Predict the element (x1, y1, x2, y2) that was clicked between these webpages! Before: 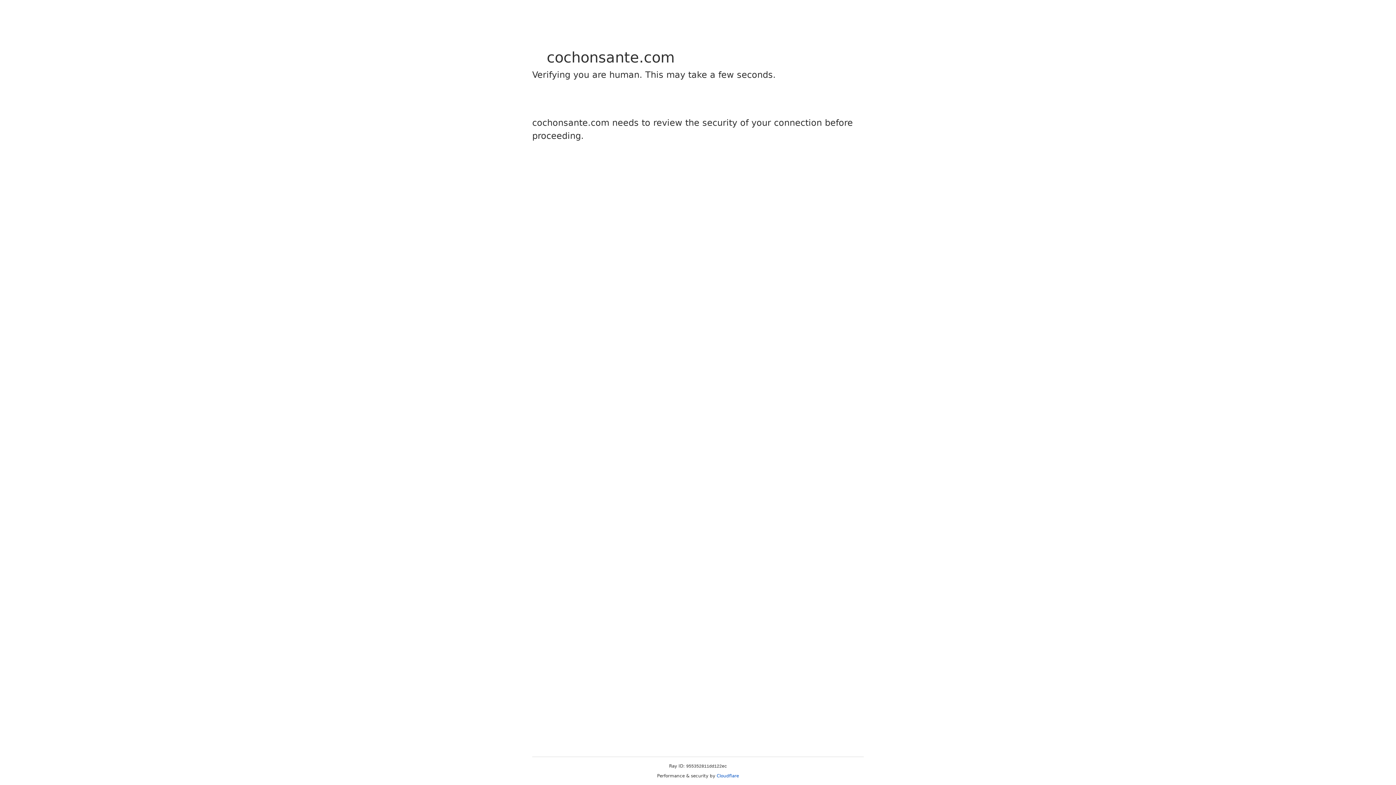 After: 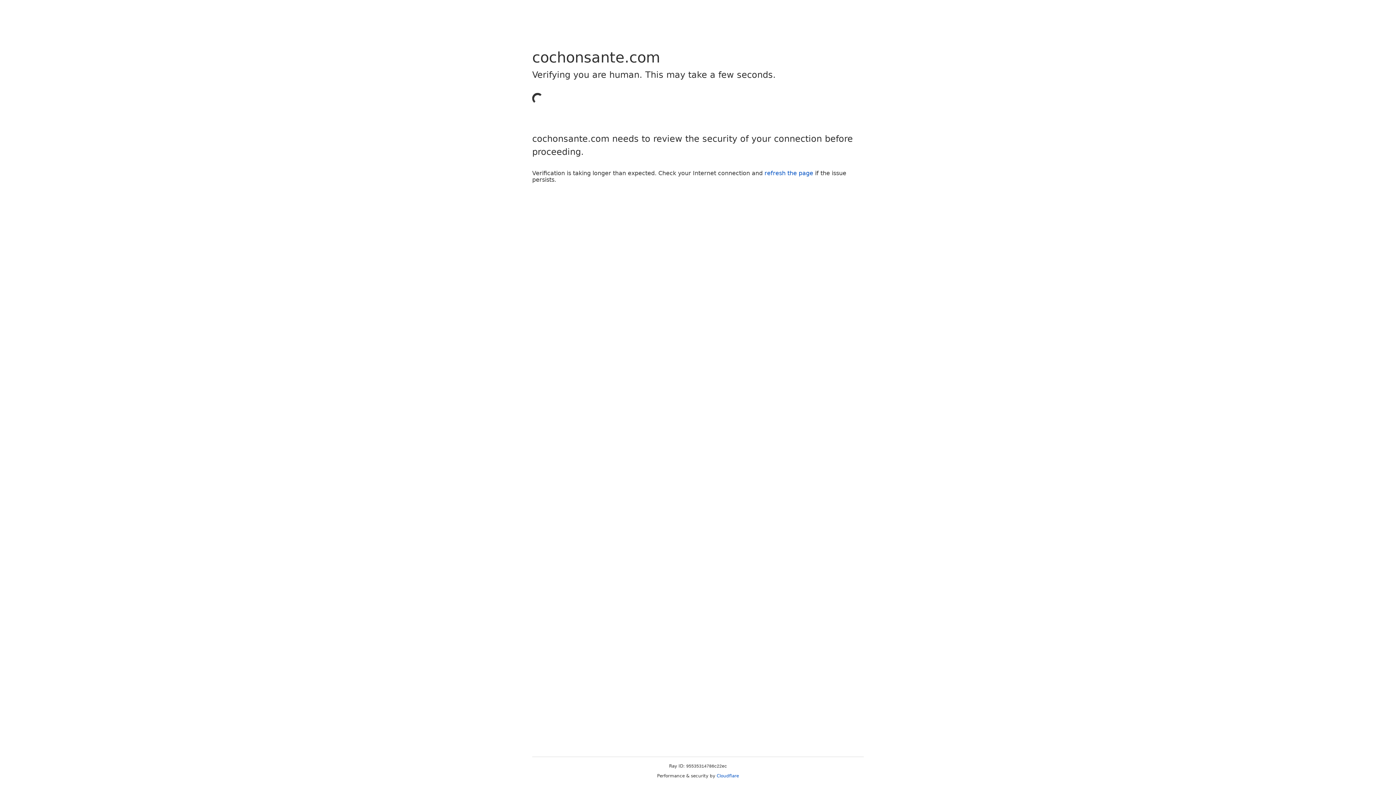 Action: bbox: (716, 773, 739, 778) label: Cloudflare